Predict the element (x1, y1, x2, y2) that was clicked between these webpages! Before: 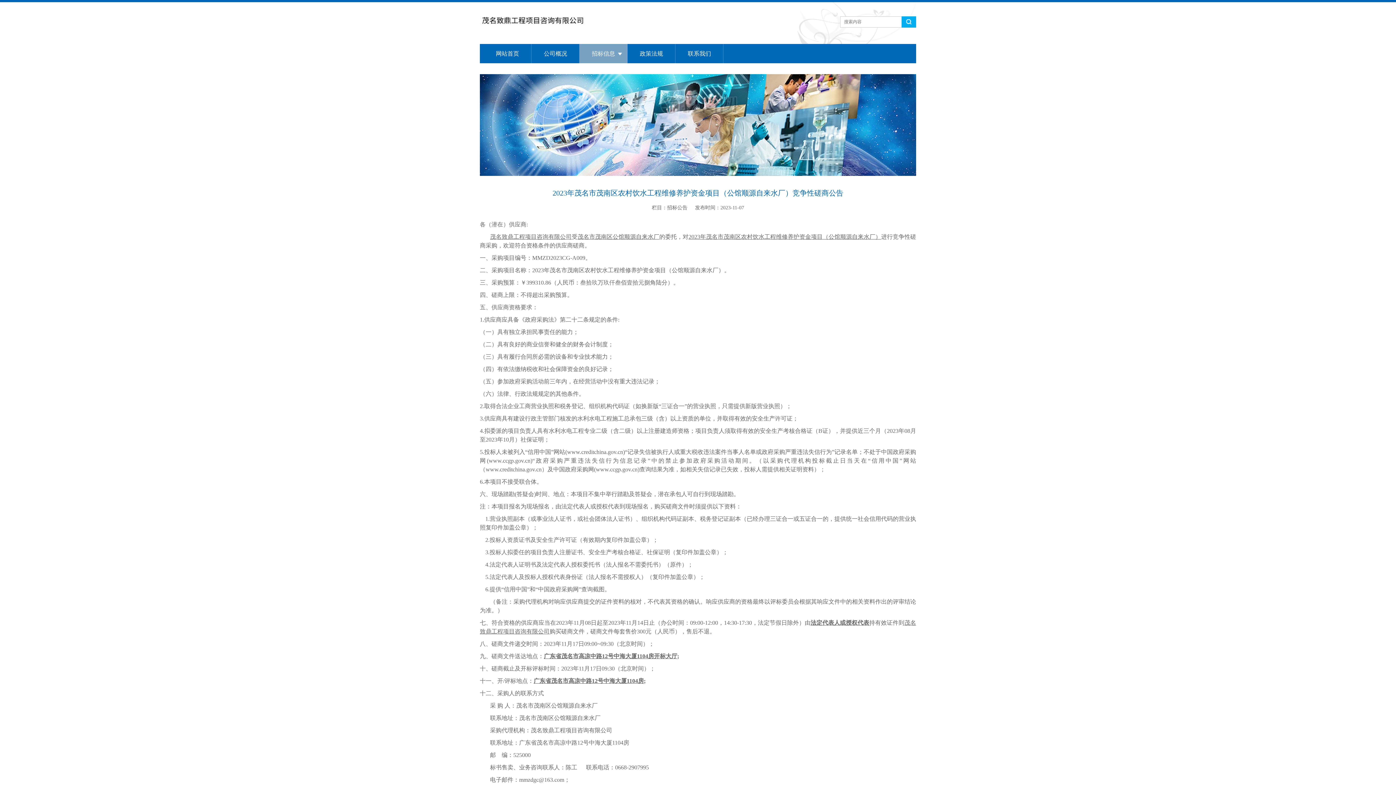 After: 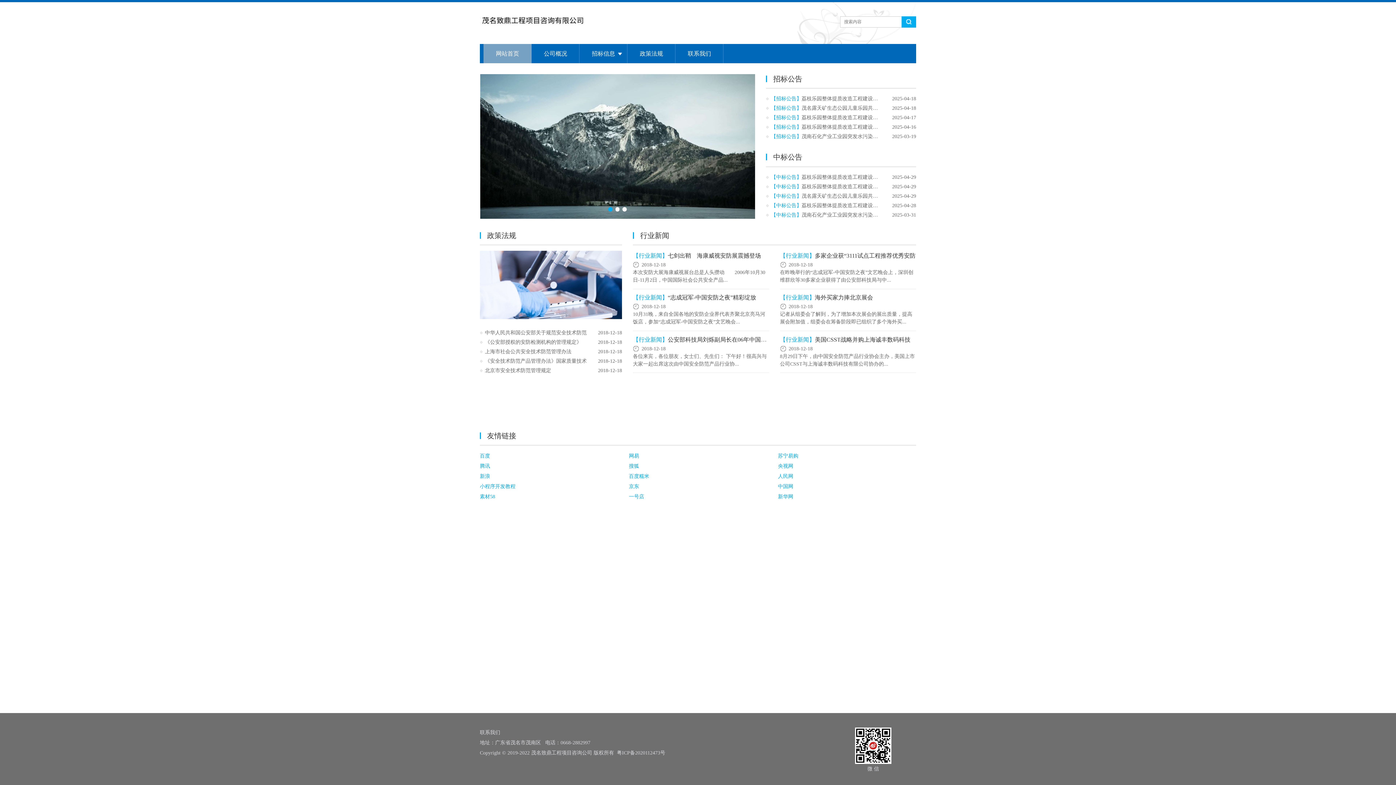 Action: bbox: (480, 7, 698, 38)